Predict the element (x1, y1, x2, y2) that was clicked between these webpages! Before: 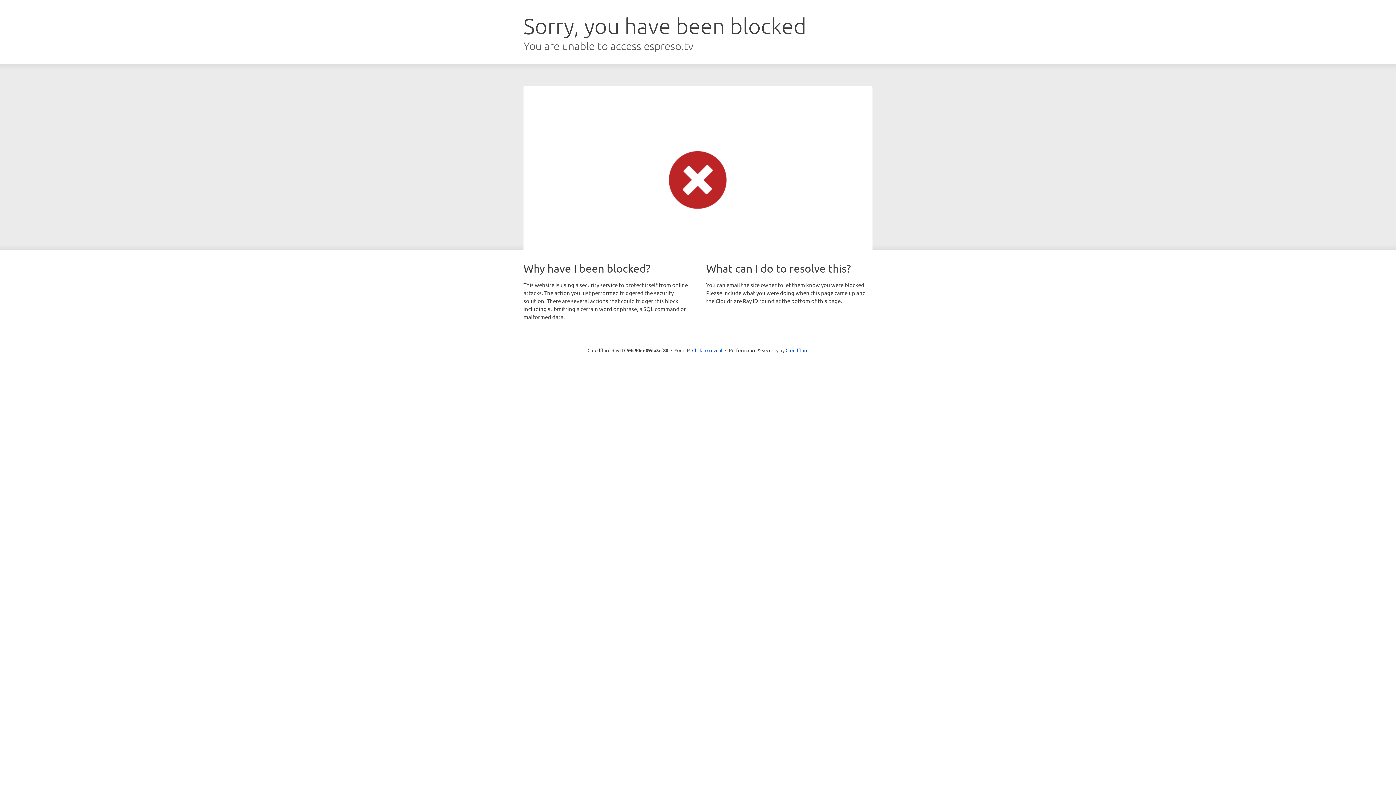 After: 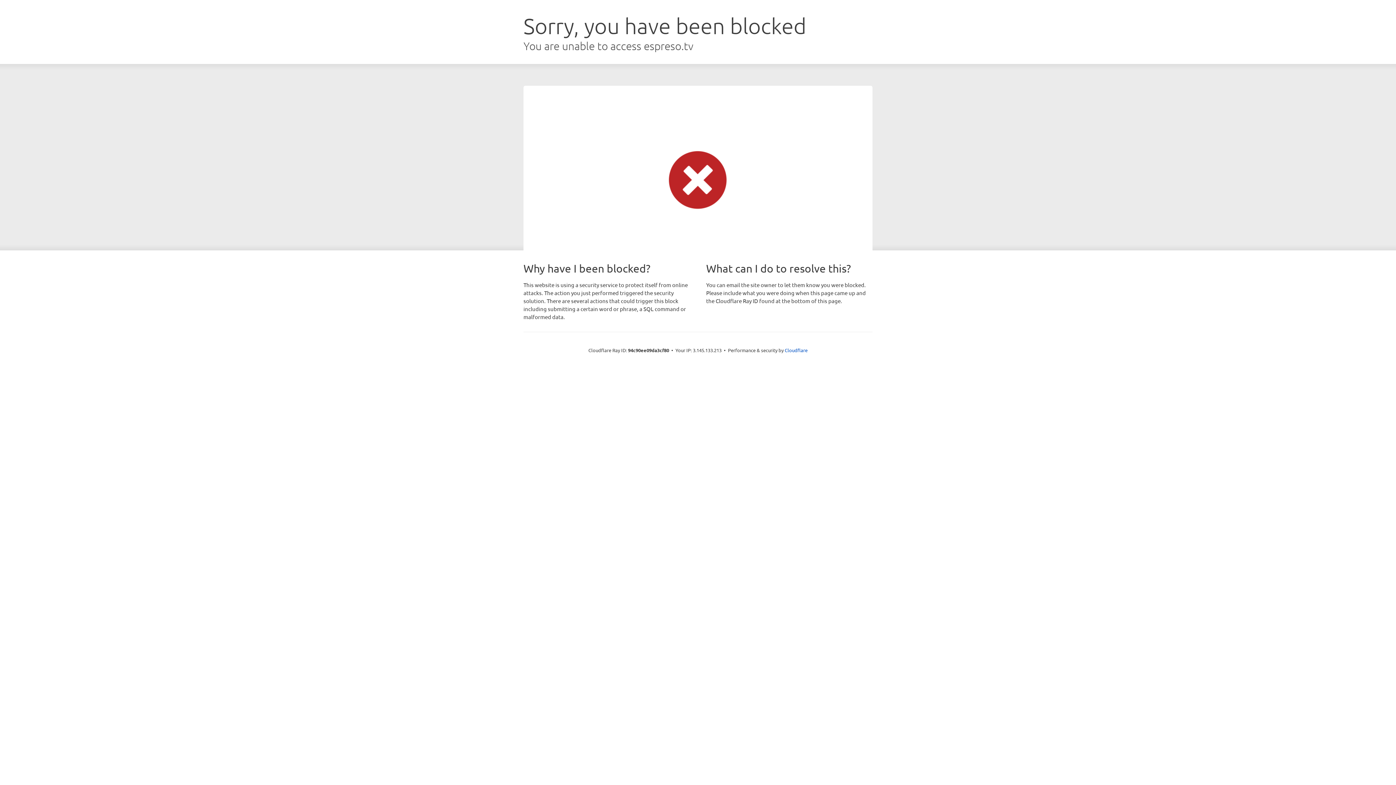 Action: bbox: (692, 346, 722, 353) label: Click to reveal